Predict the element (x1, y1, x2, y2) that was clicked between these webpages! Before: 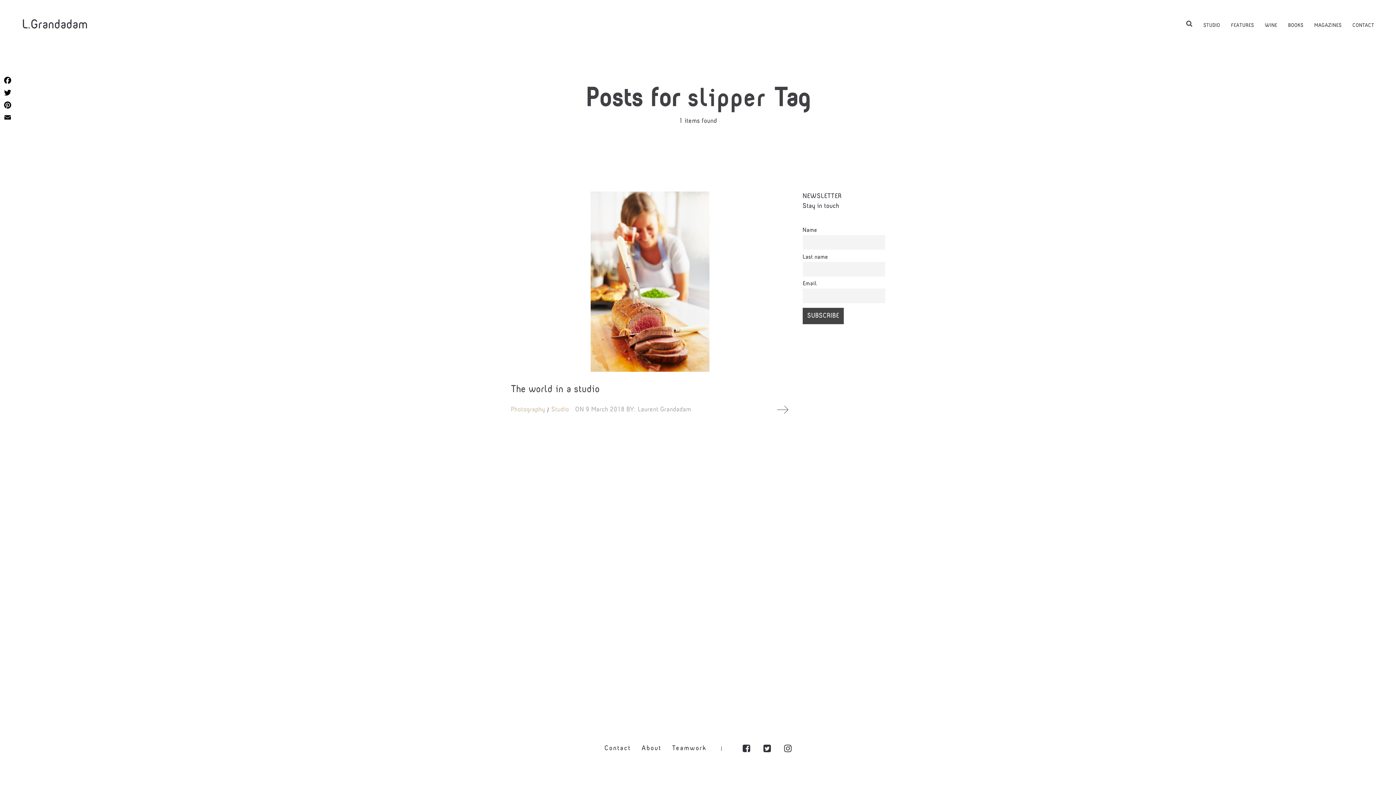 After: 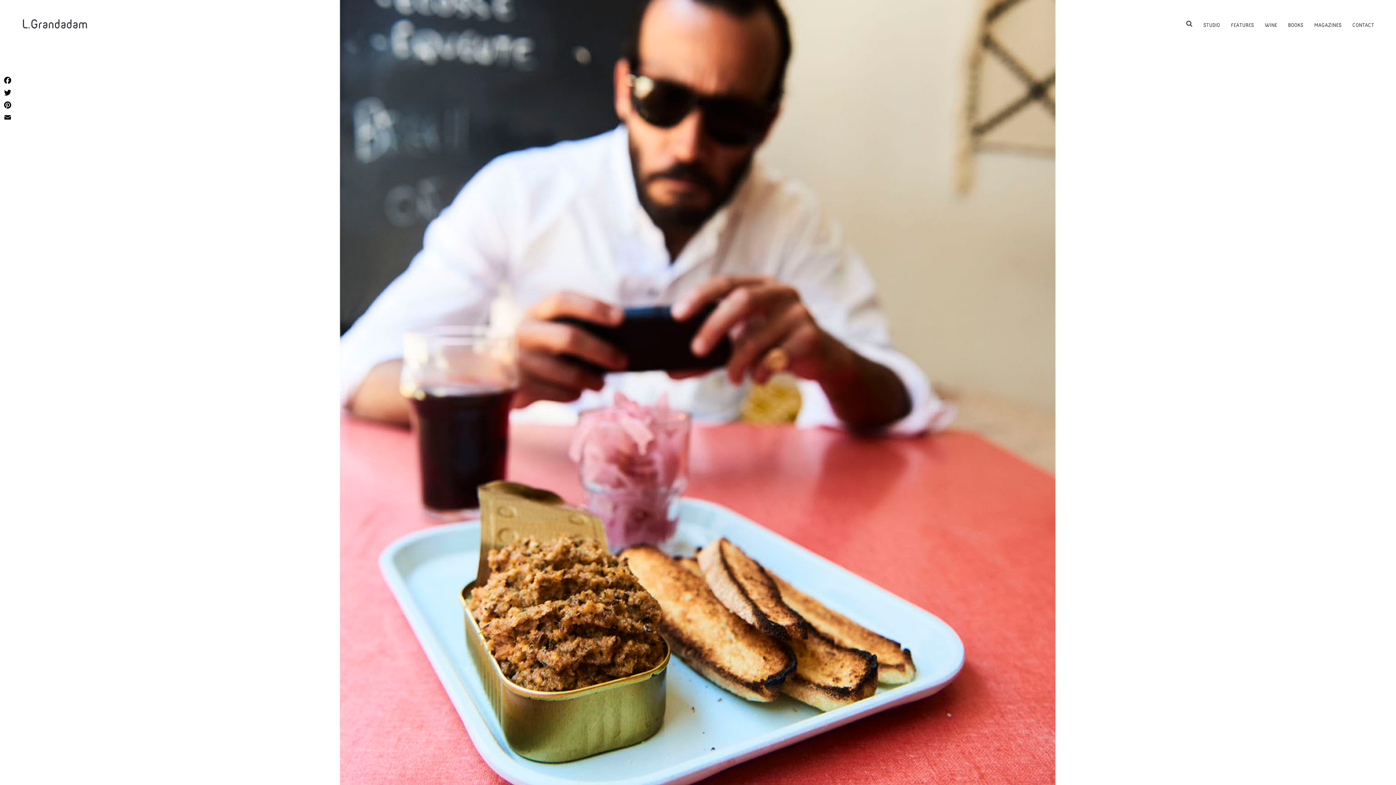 Action: bbox: (641, 745, 661, 752) label: About